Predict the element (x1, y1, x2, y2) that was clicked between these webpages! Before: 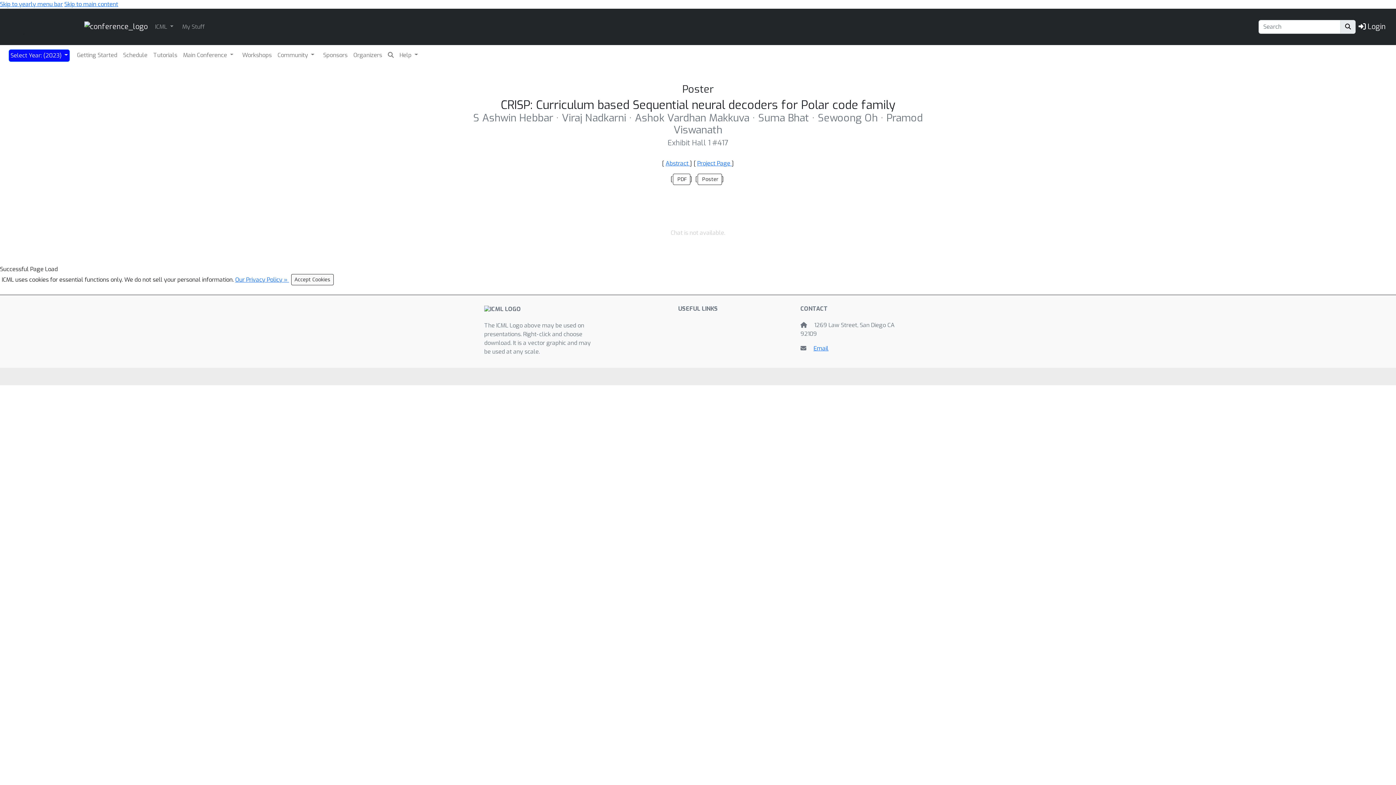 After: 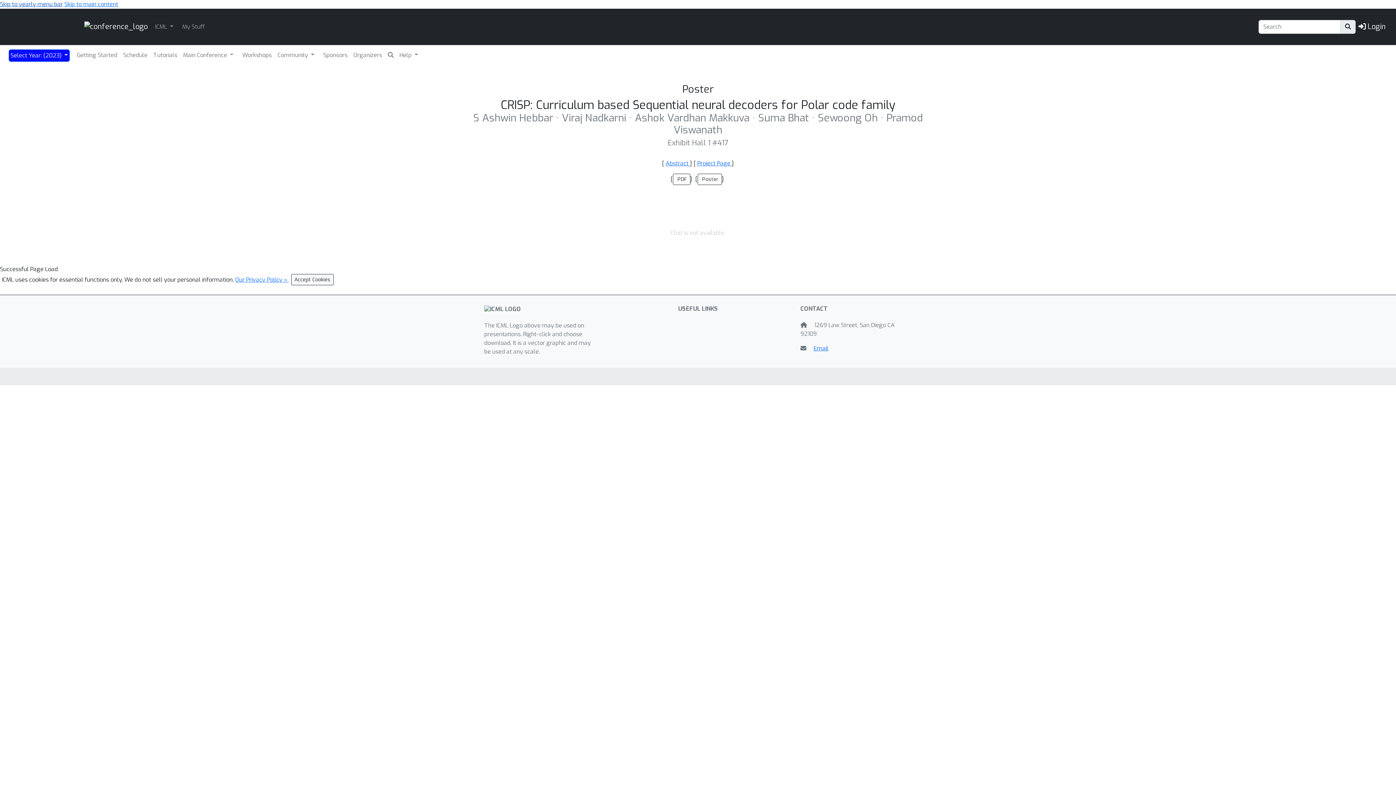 Action: label: Skip to yearly menu bar bbox: (0, 0, 62, 8)